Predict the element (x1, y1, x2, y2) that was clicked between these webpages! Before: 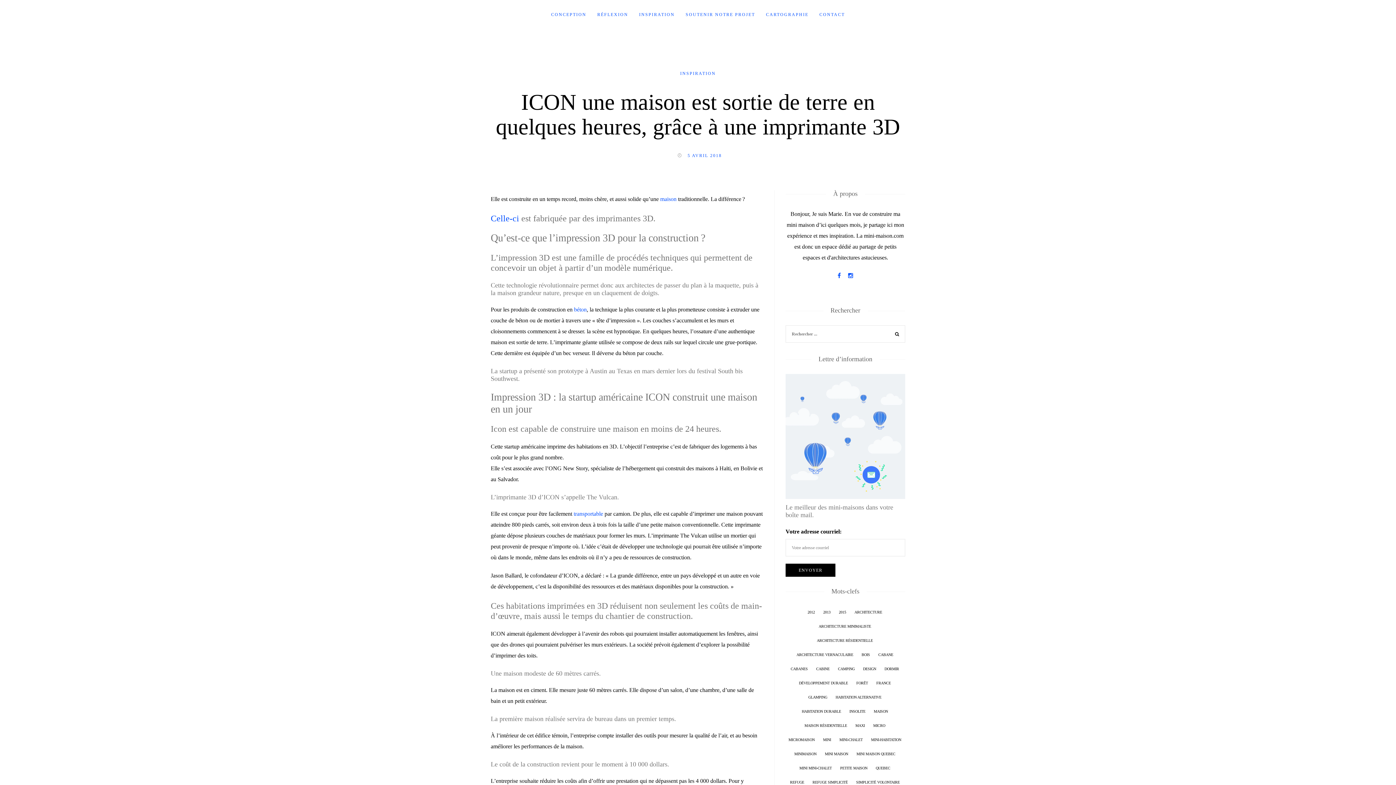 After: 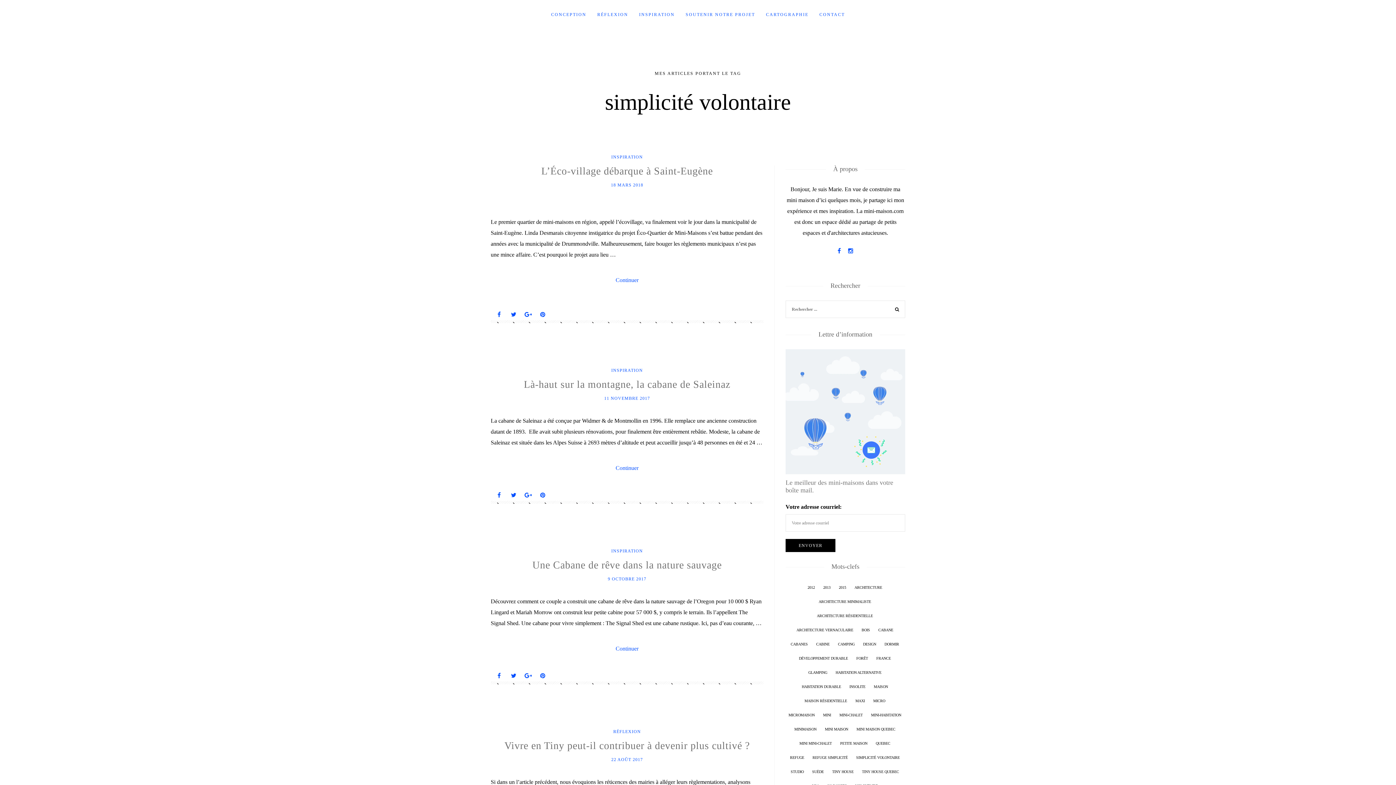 Action: bbox: (853, 777, 902, 788) label: simplicité volontaire (11 éléments)